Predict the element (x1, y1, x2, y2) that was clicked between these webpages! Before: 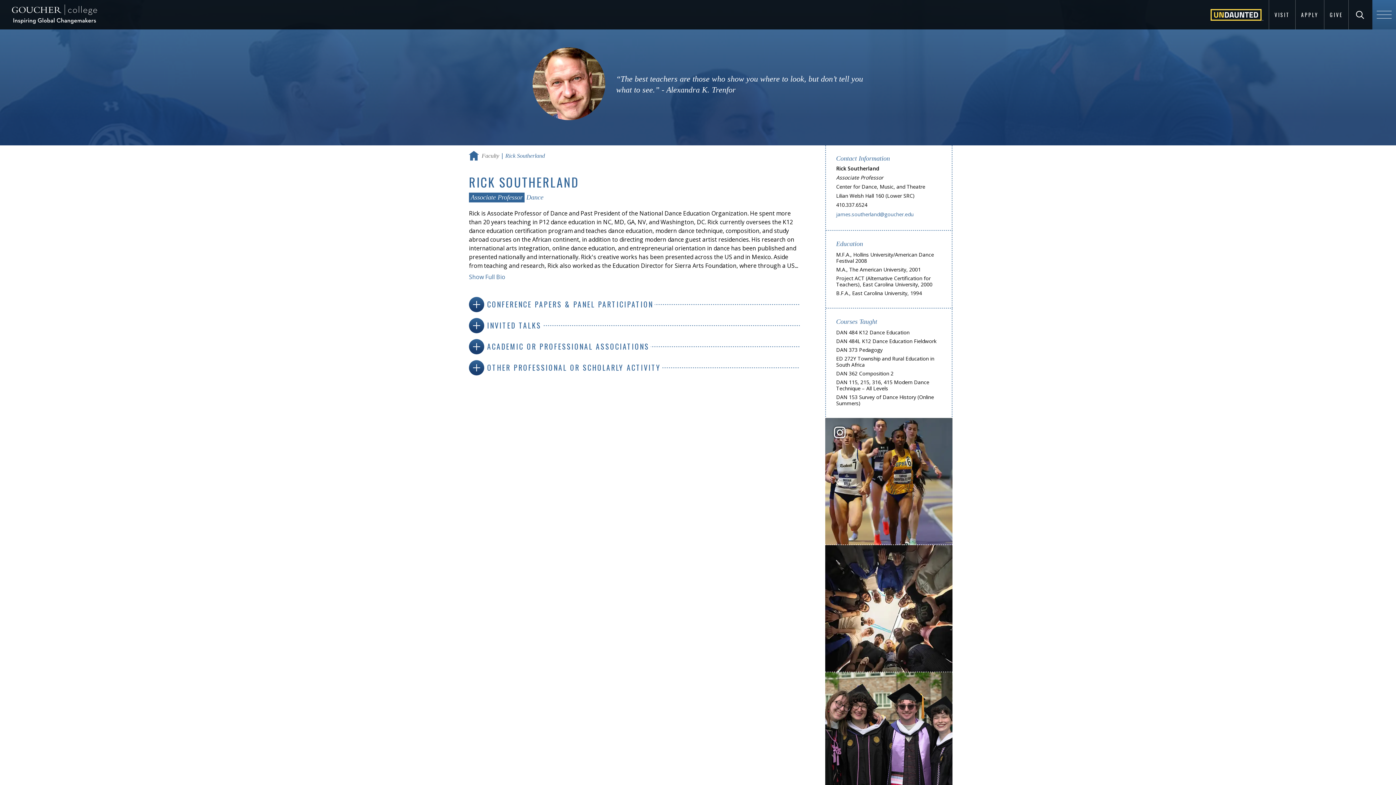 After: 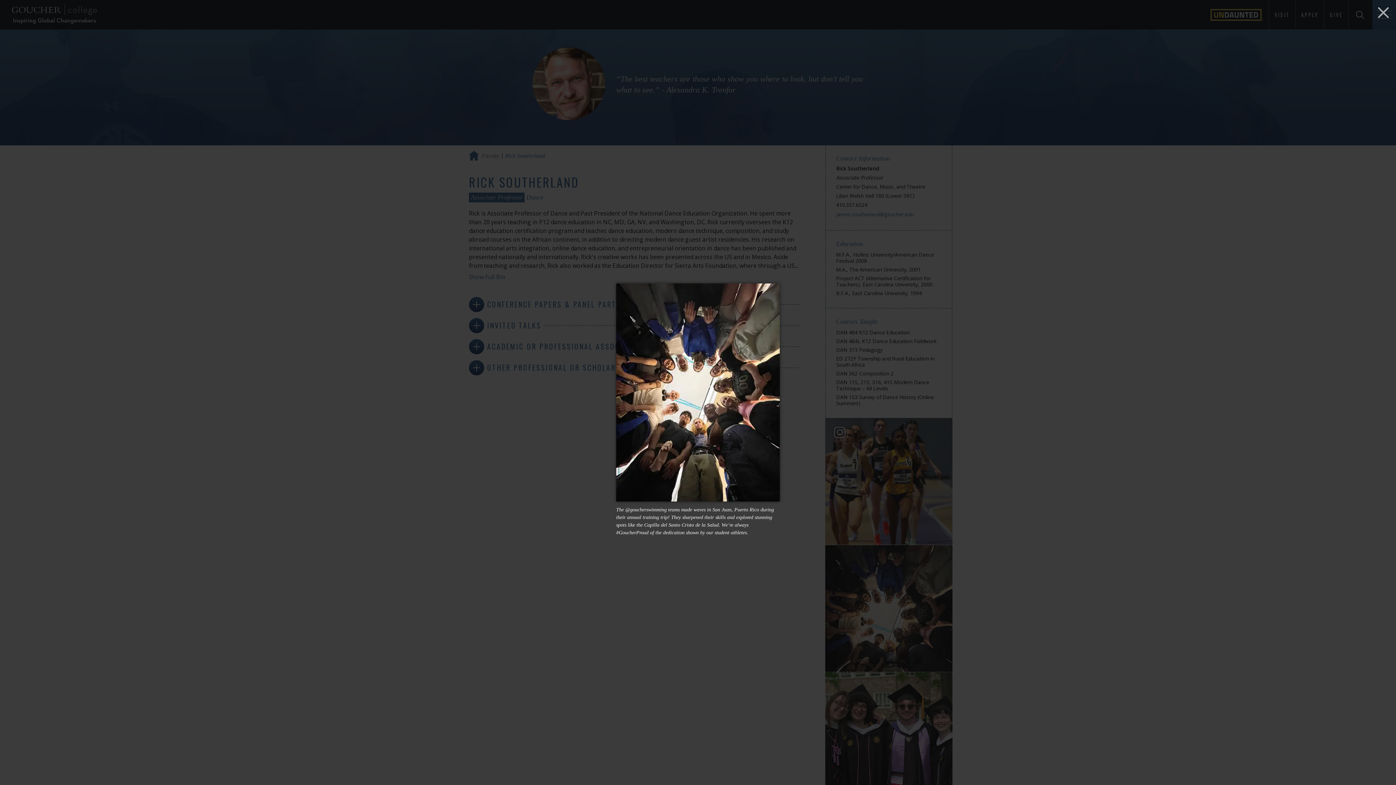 Action: bbox: (836, 631, 941, 638) label: View image in lightbox